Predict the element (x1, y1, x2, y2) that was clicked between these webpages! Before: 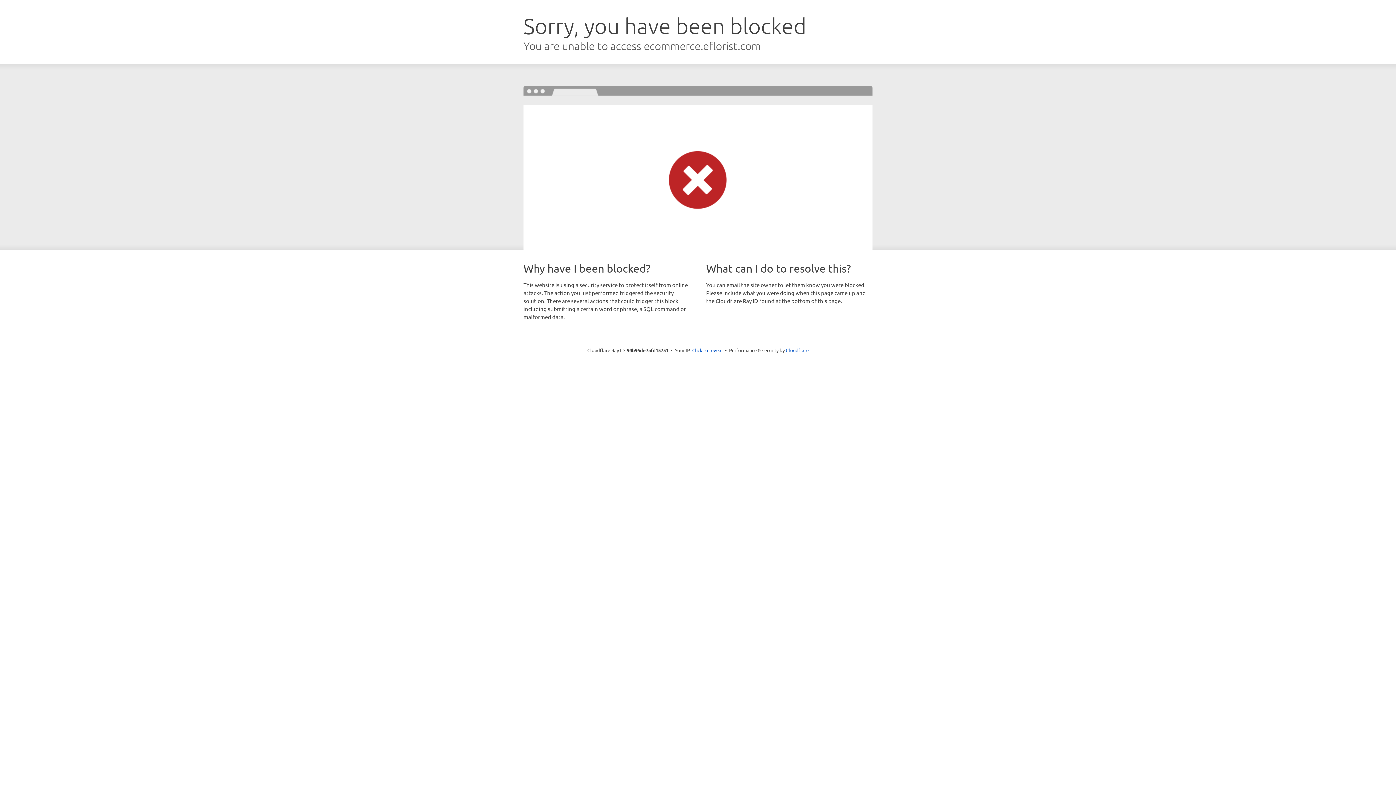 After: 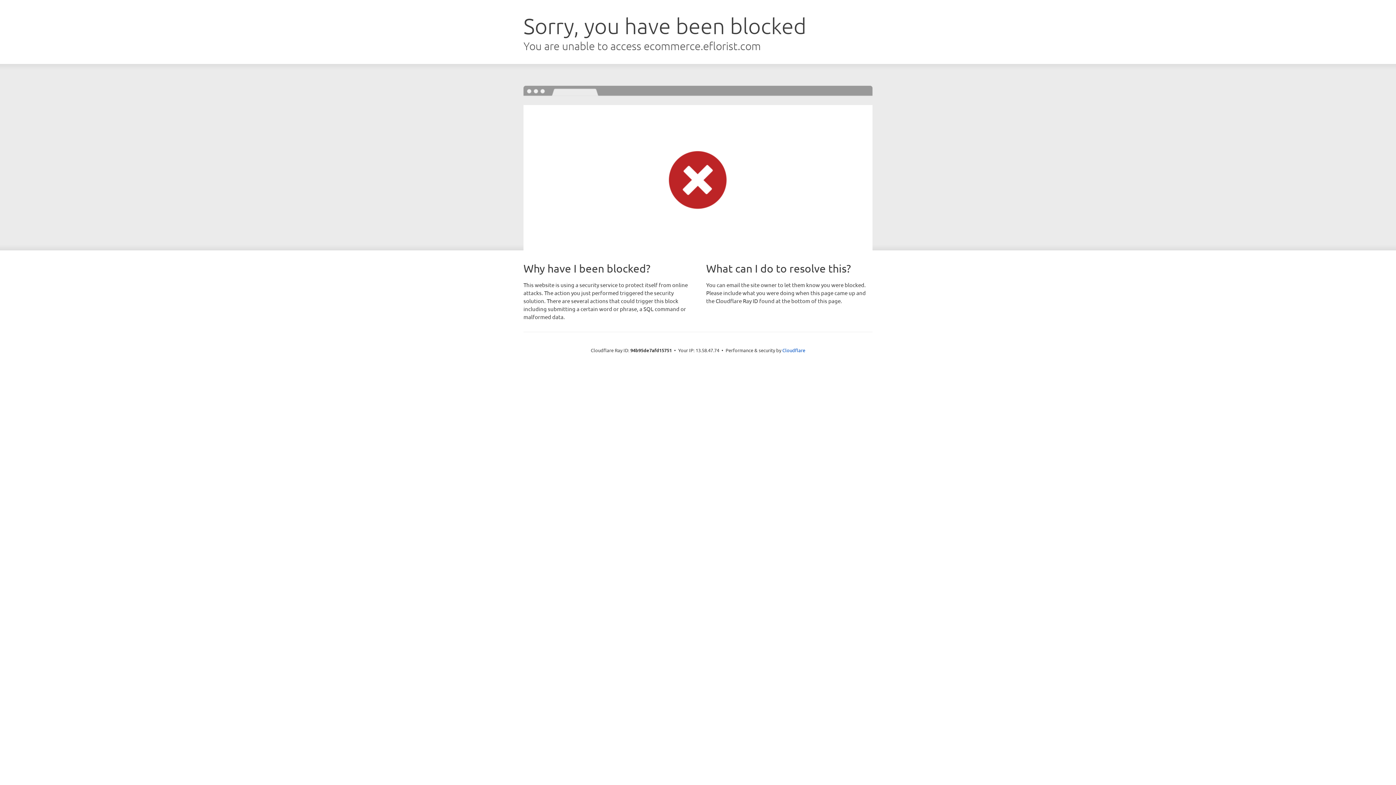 Action: label: Click to reveal bbox: (692, 346, 722, 353)